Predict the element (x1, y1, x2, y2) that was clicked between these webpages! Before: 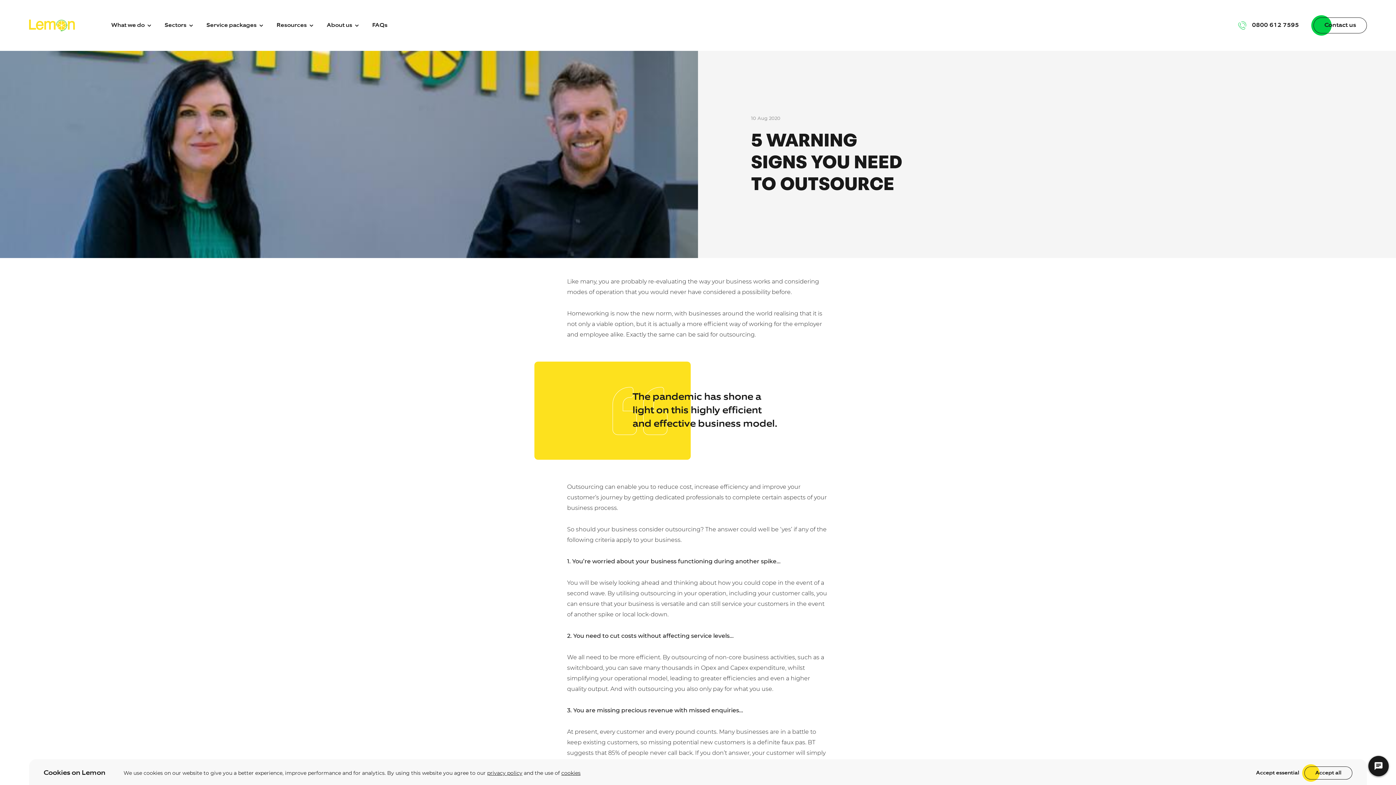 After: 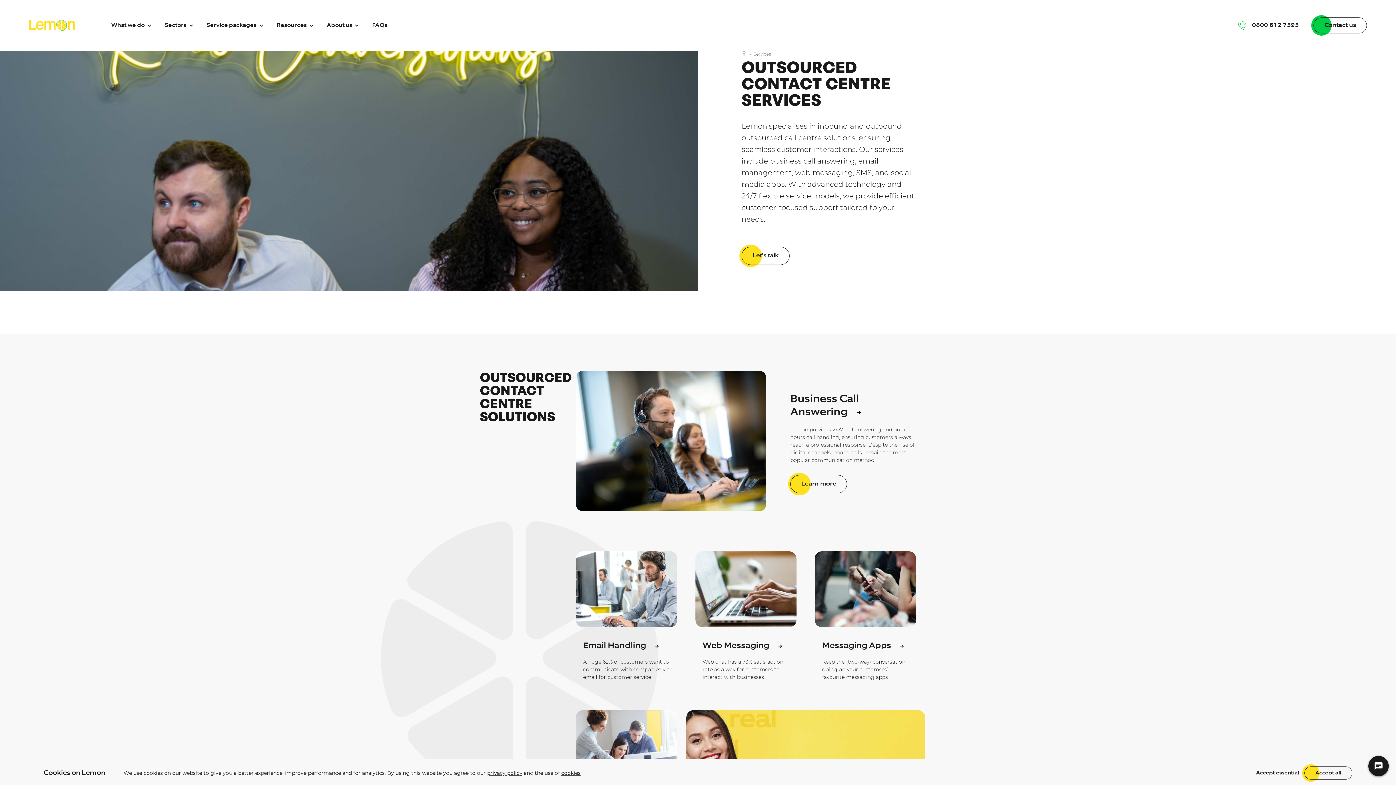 Action: label: What we do bbox: (111, 18, 153, 32)